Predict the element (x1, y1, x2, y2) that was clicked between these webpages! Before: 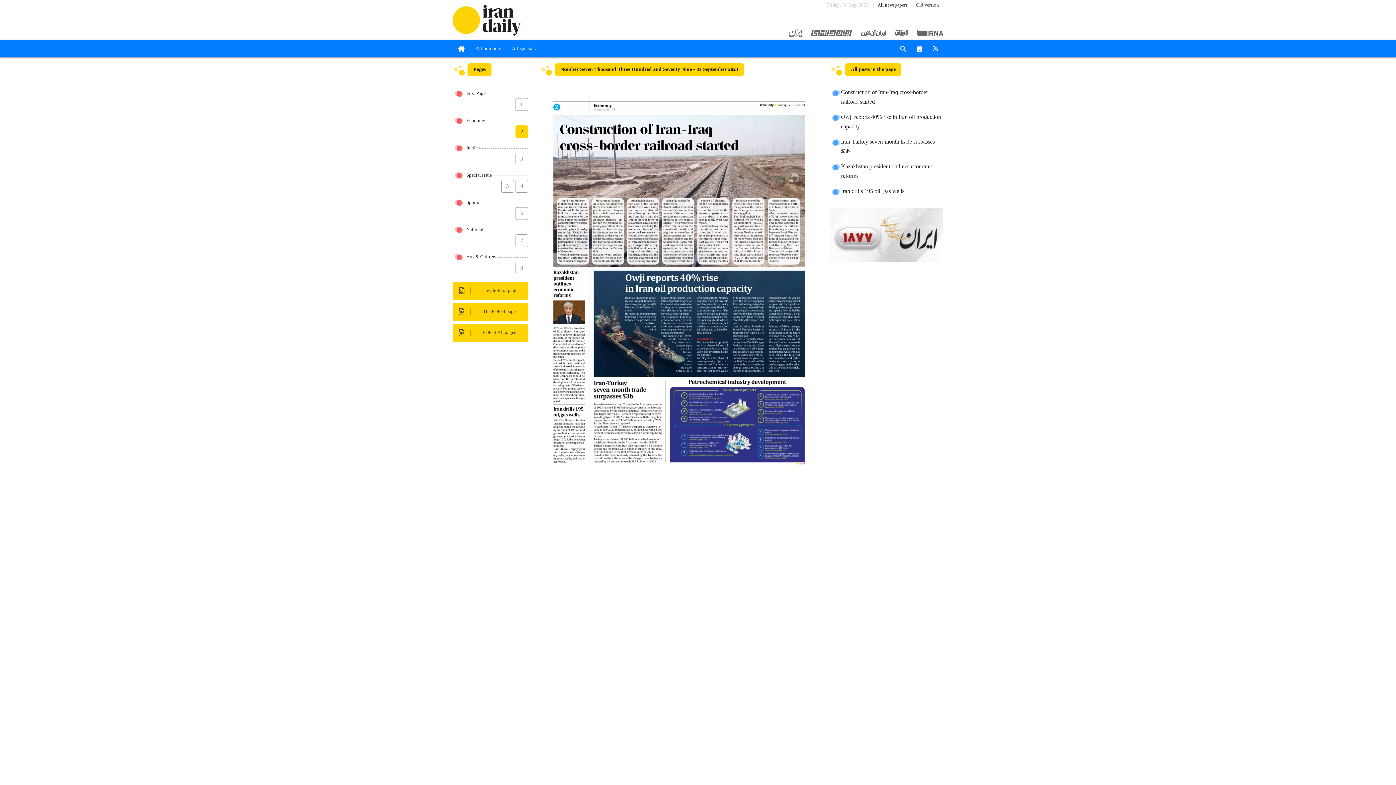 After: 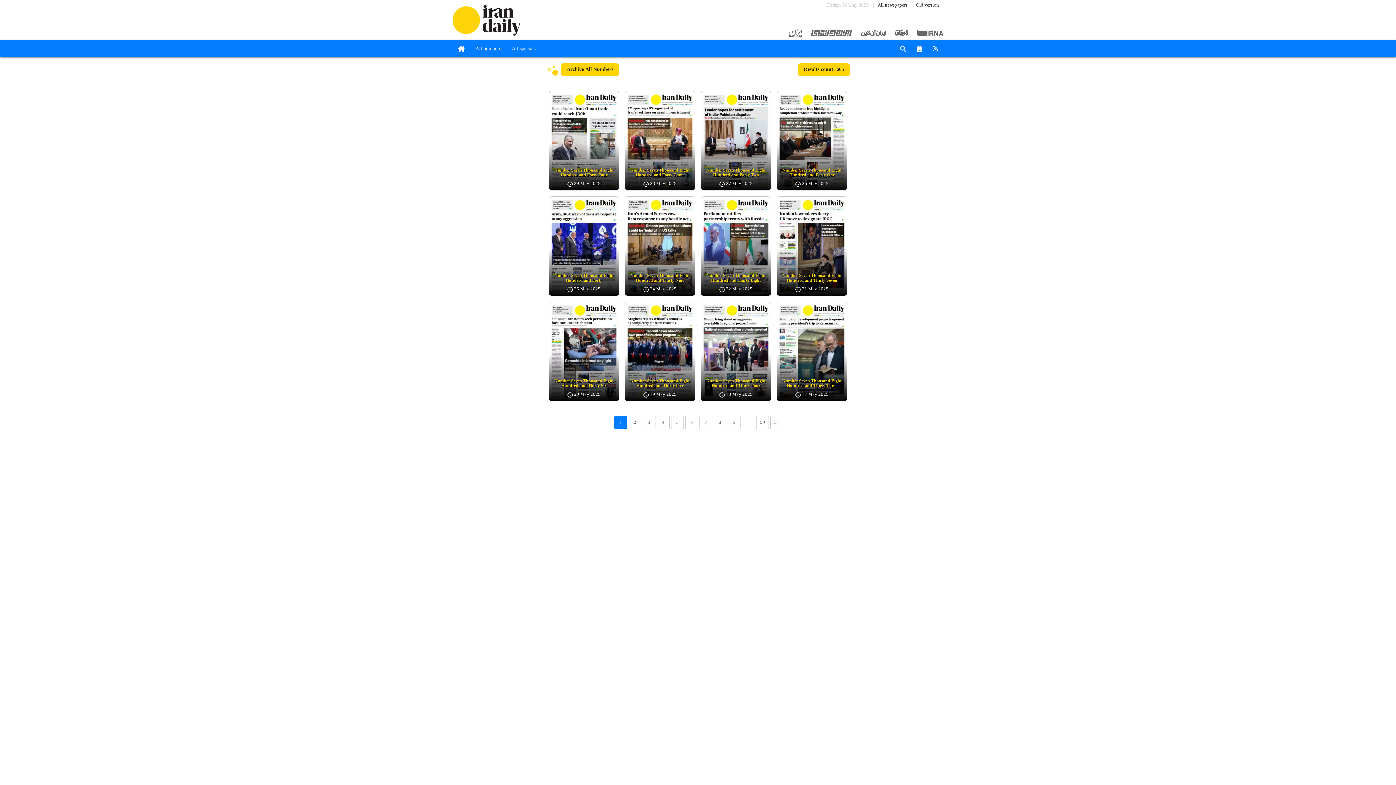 Action: label: All numbers bbox: (470, 40, 506, 57)